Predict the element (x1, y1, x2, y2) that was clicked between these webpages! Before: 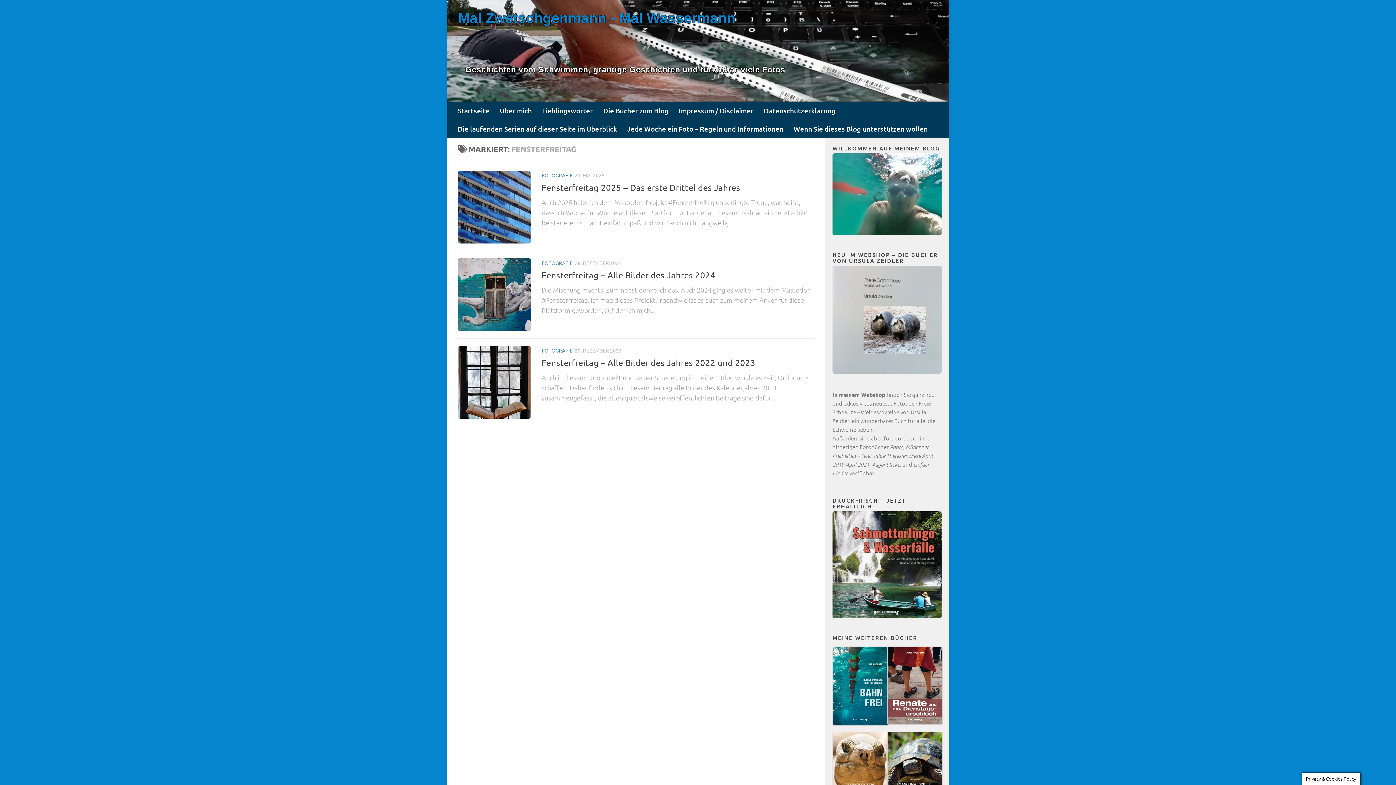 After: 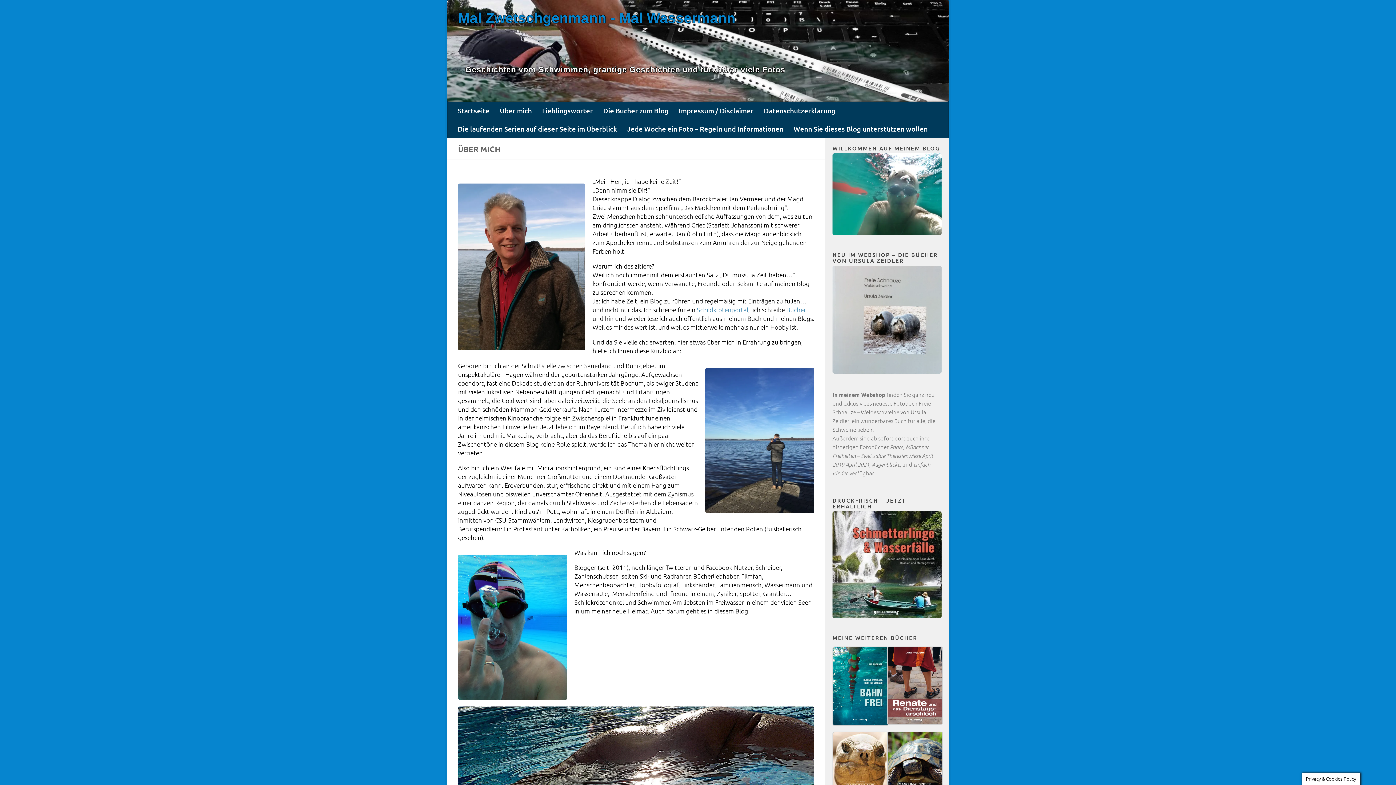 Action: label: Über mich bbox: (494, 101, 537, 120)